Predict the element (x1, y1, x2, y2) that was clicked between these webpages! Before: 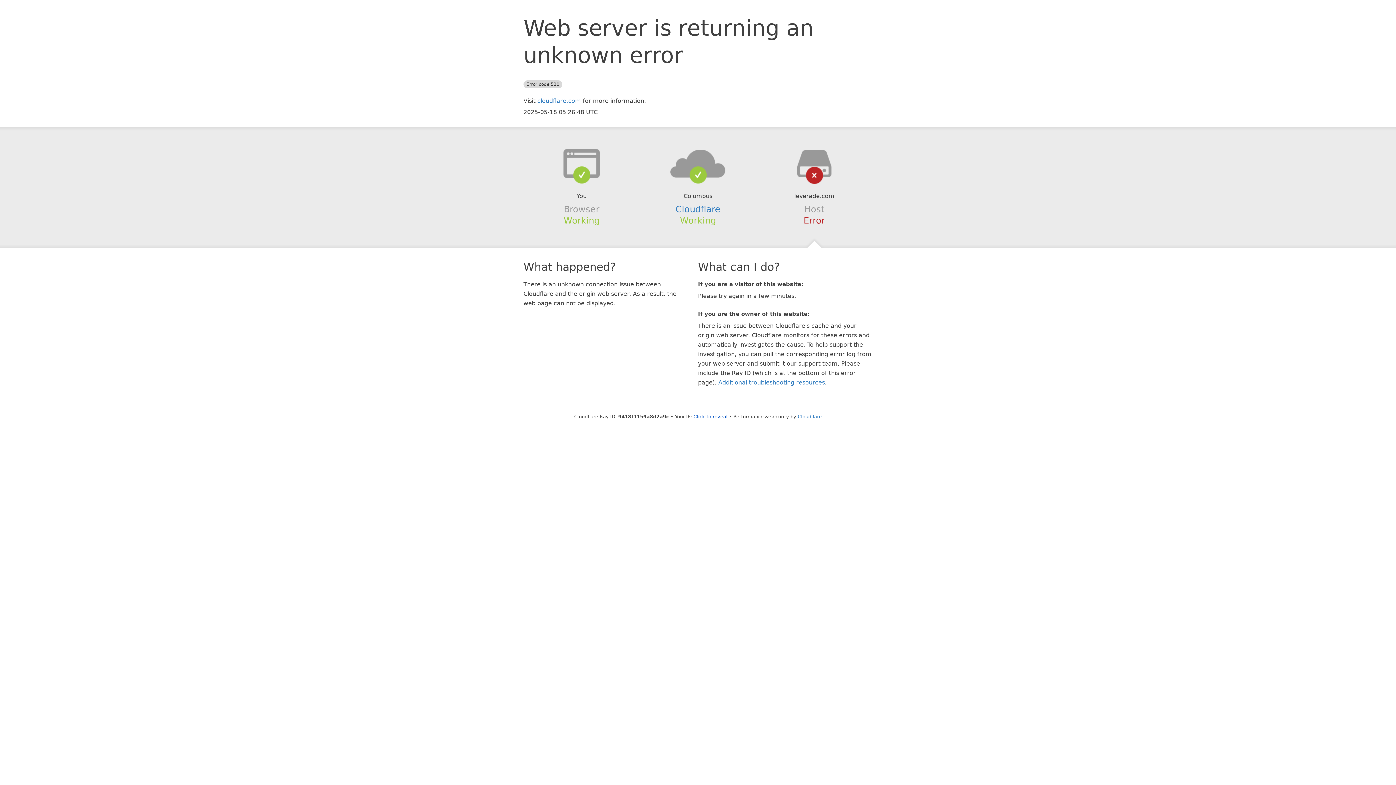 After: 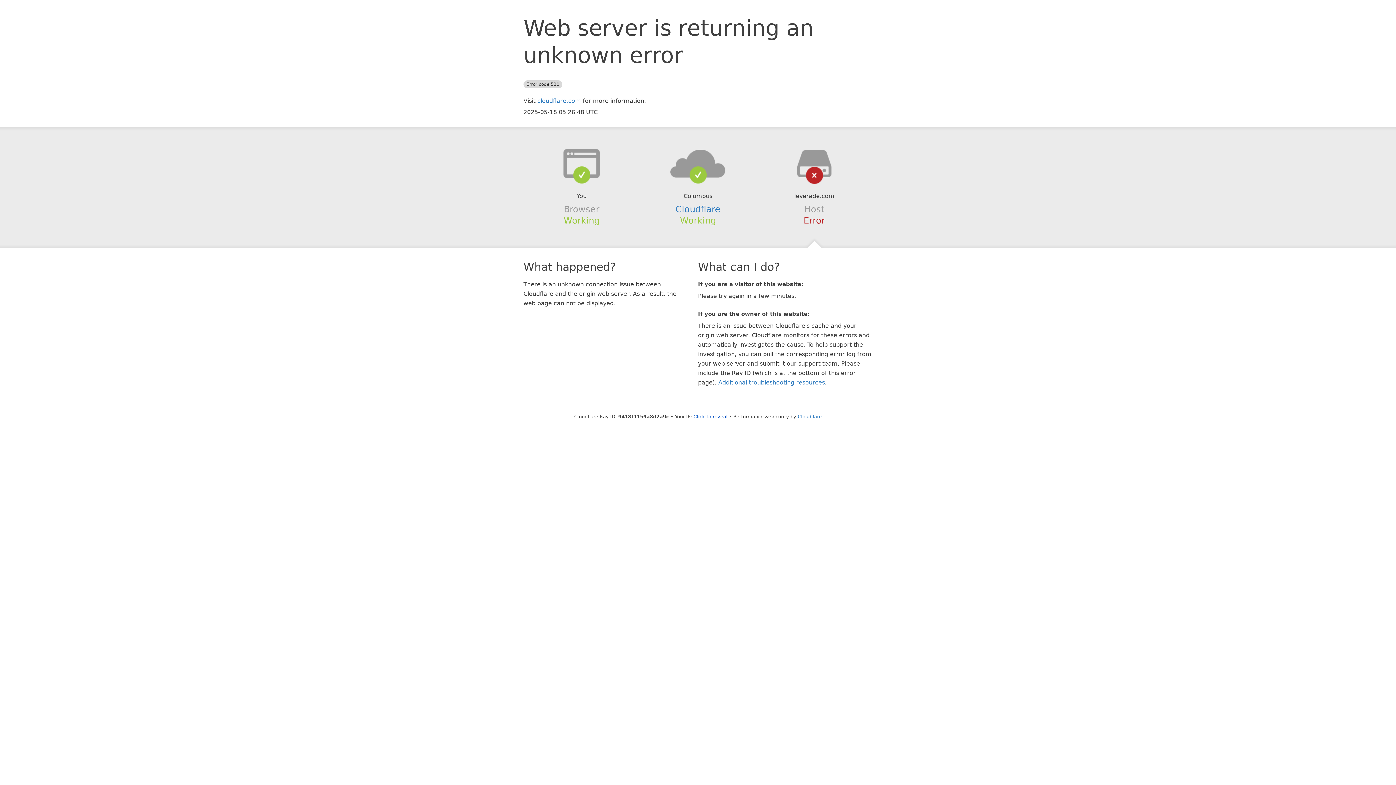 Action: bbox: (639, 148, 756, 178)